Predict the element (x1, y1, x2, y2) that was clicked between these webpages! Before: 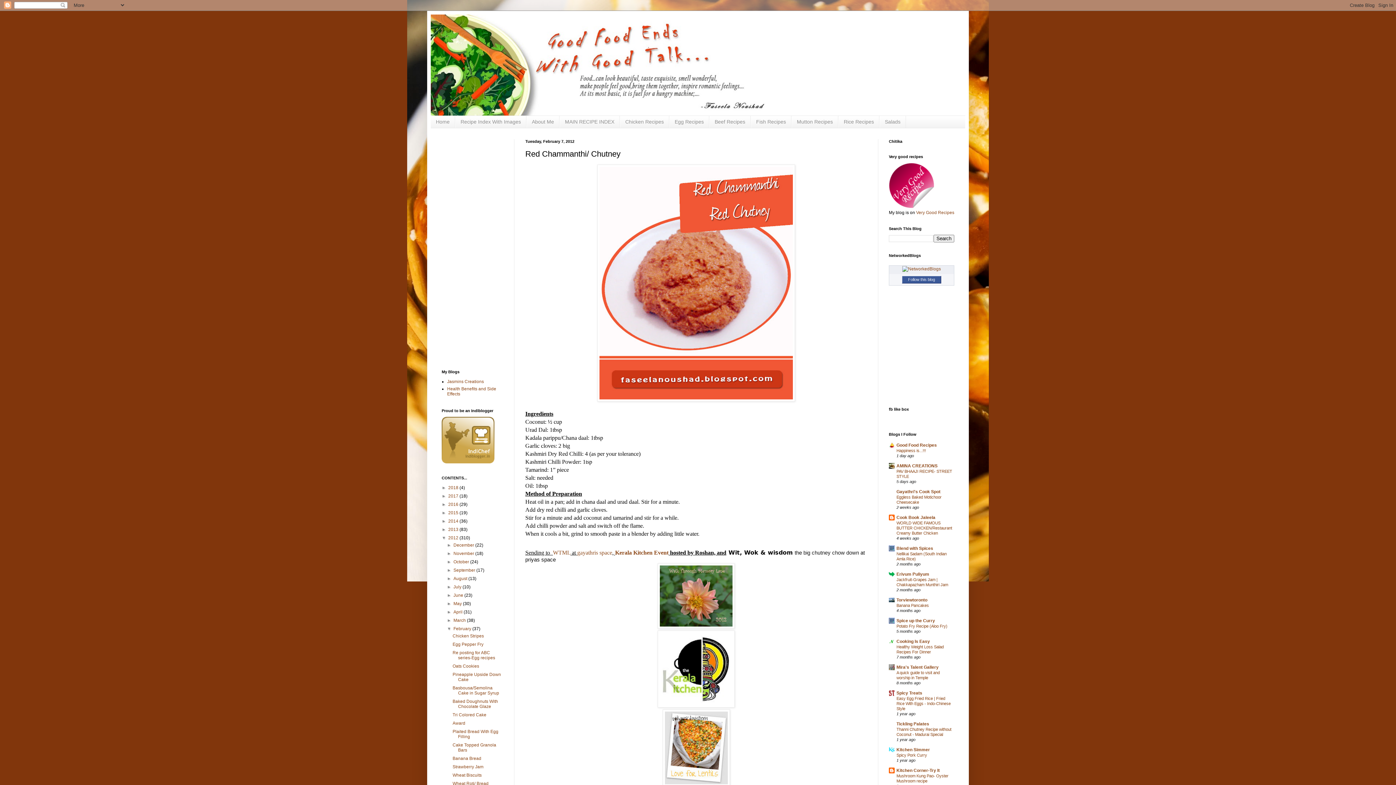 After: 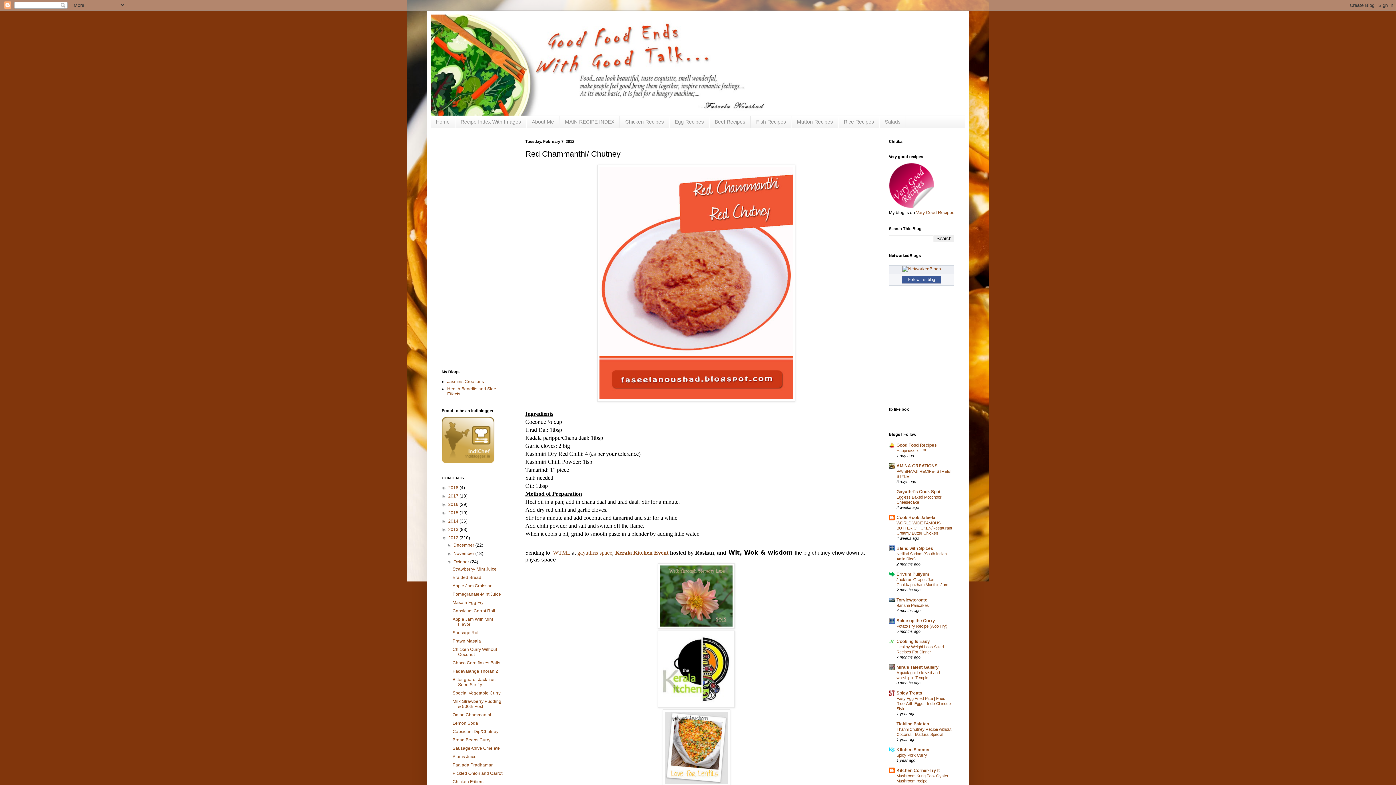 Action: bbox: (447, 559, 453, 564) label: ►  